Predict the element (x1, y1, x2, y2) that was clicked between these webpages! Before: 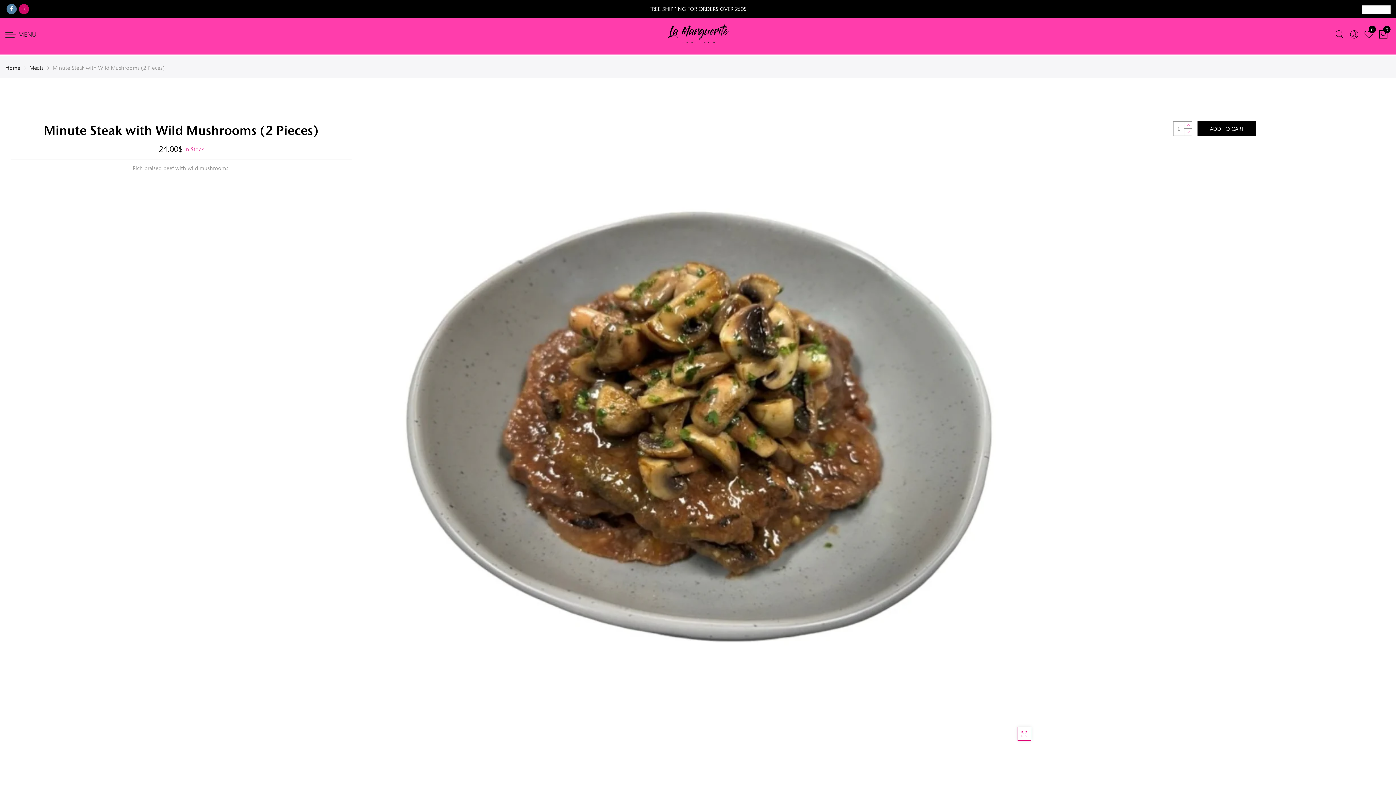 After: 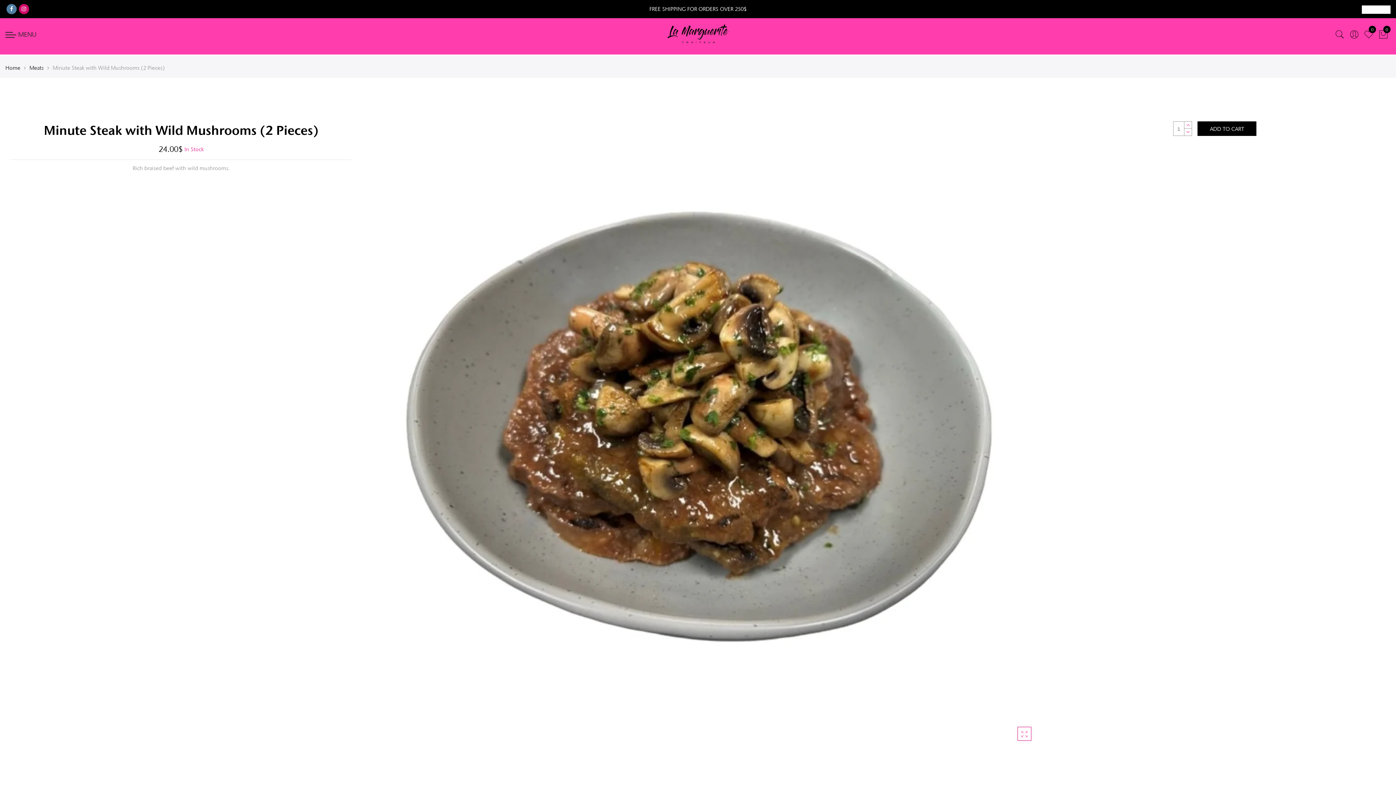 Action: bbox: (6, 4, 16, 14)